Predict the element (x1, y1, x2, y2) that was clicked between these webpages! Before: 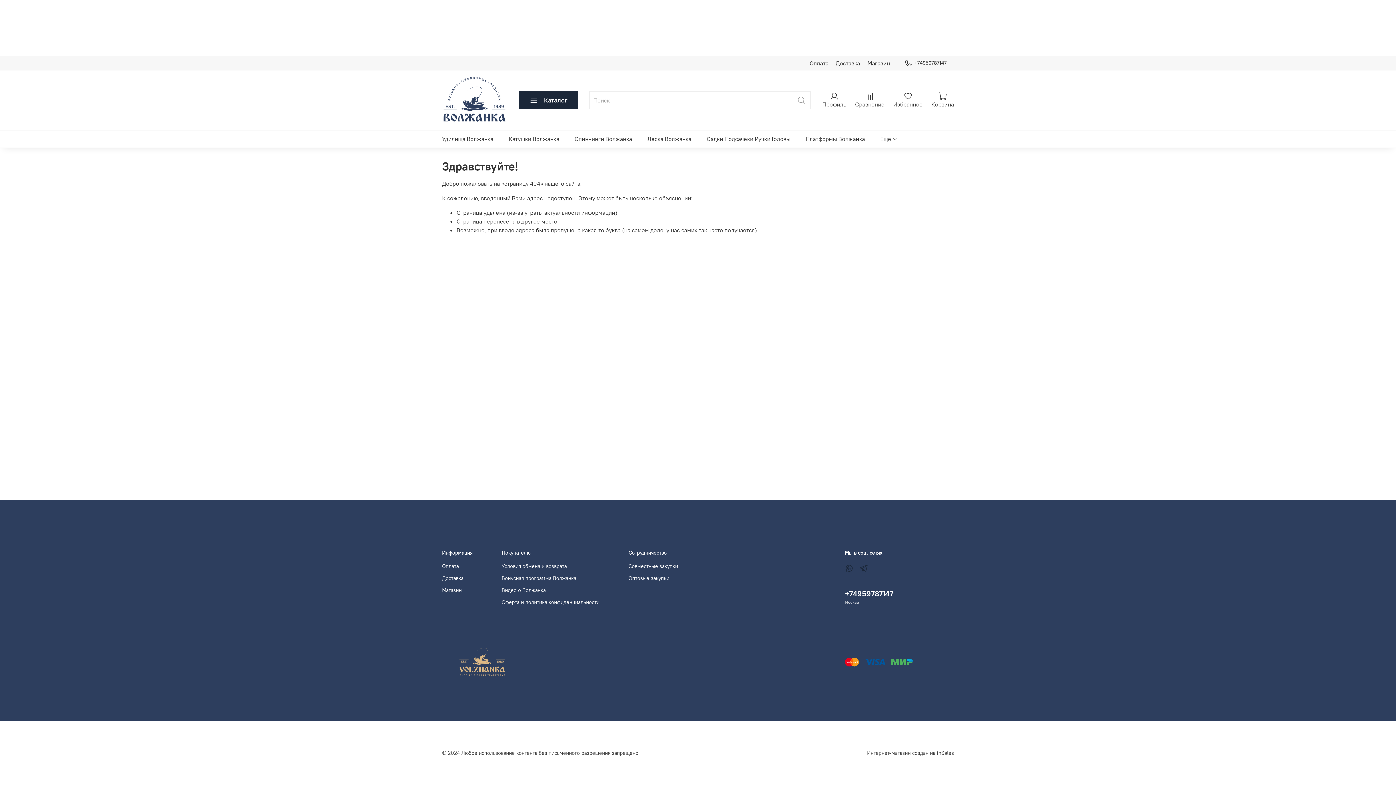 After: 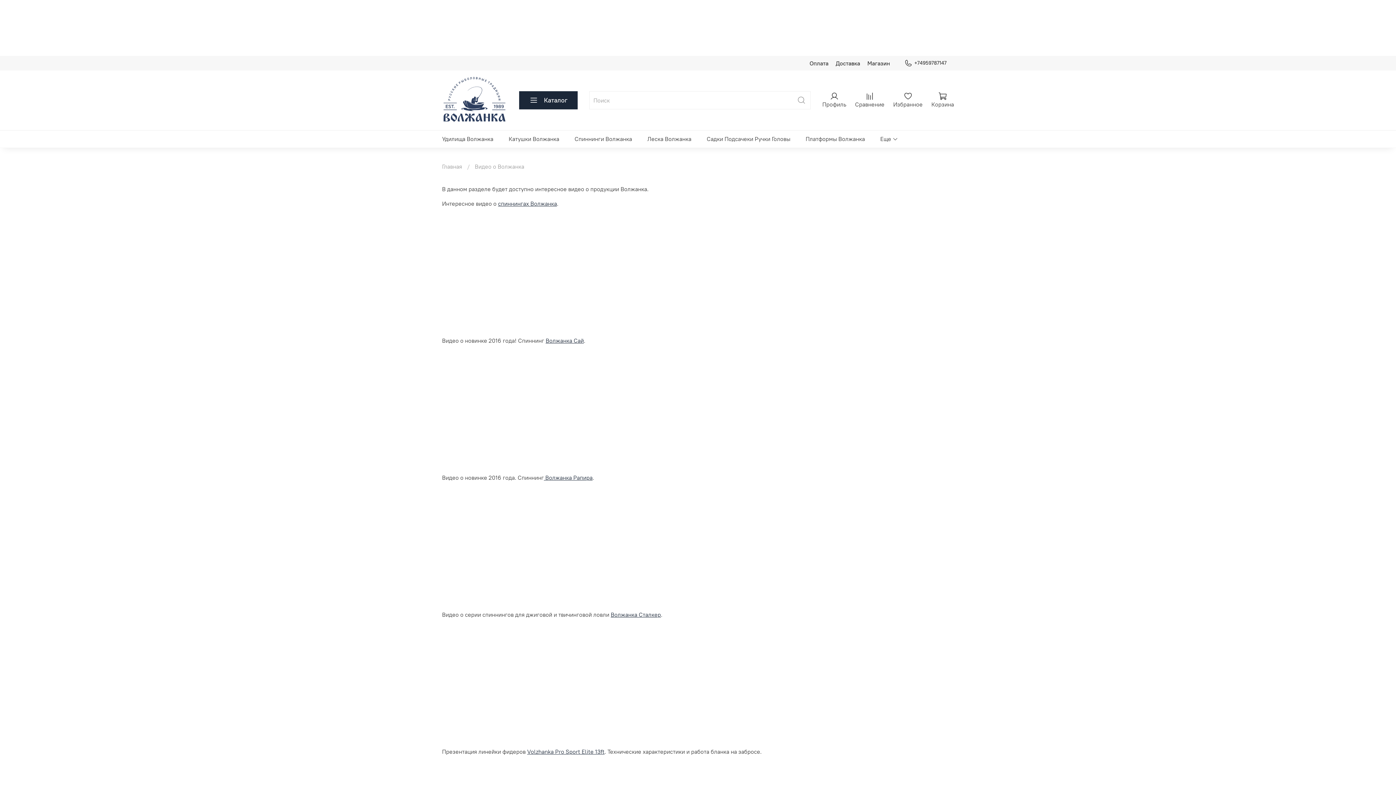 Action: bbox: (501, 586, 599, 594) label: Видео о Волжанка